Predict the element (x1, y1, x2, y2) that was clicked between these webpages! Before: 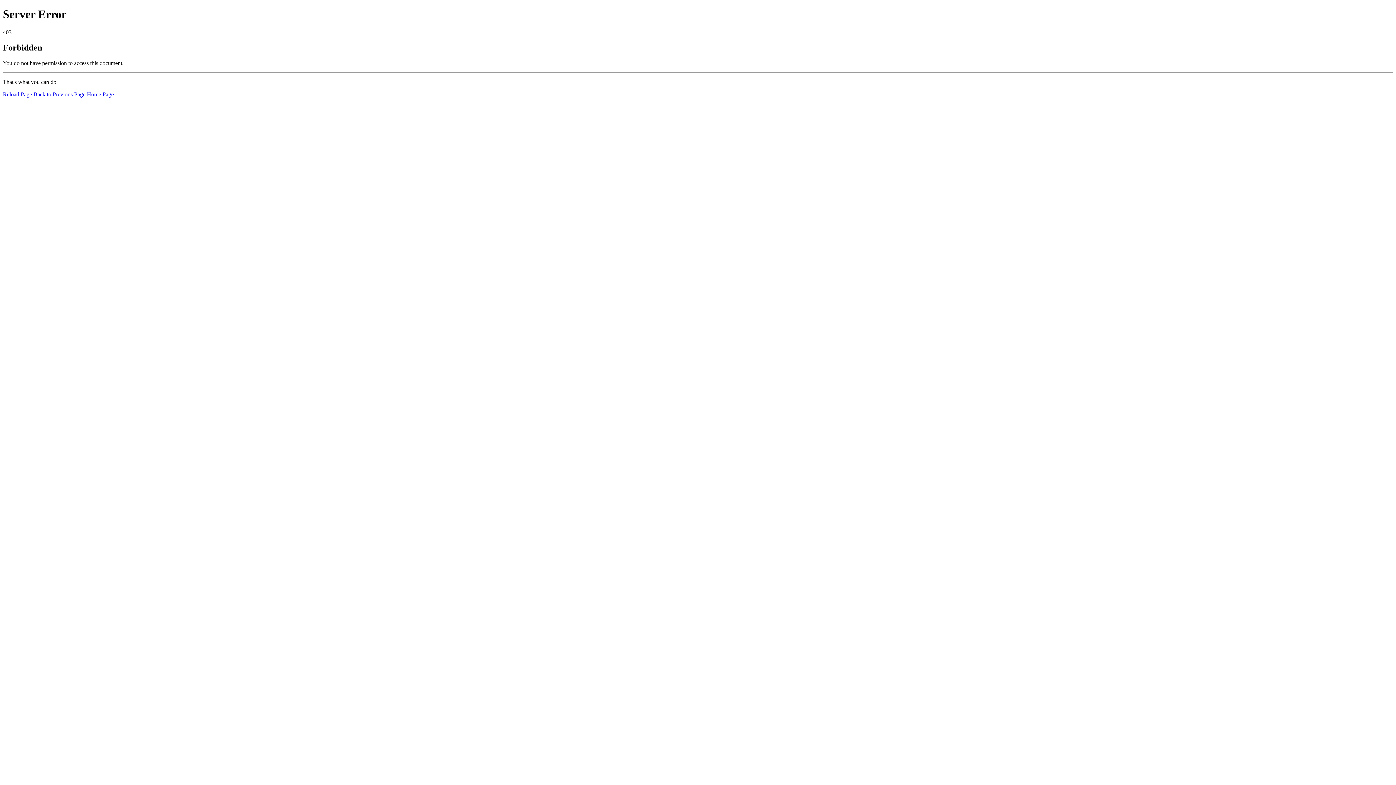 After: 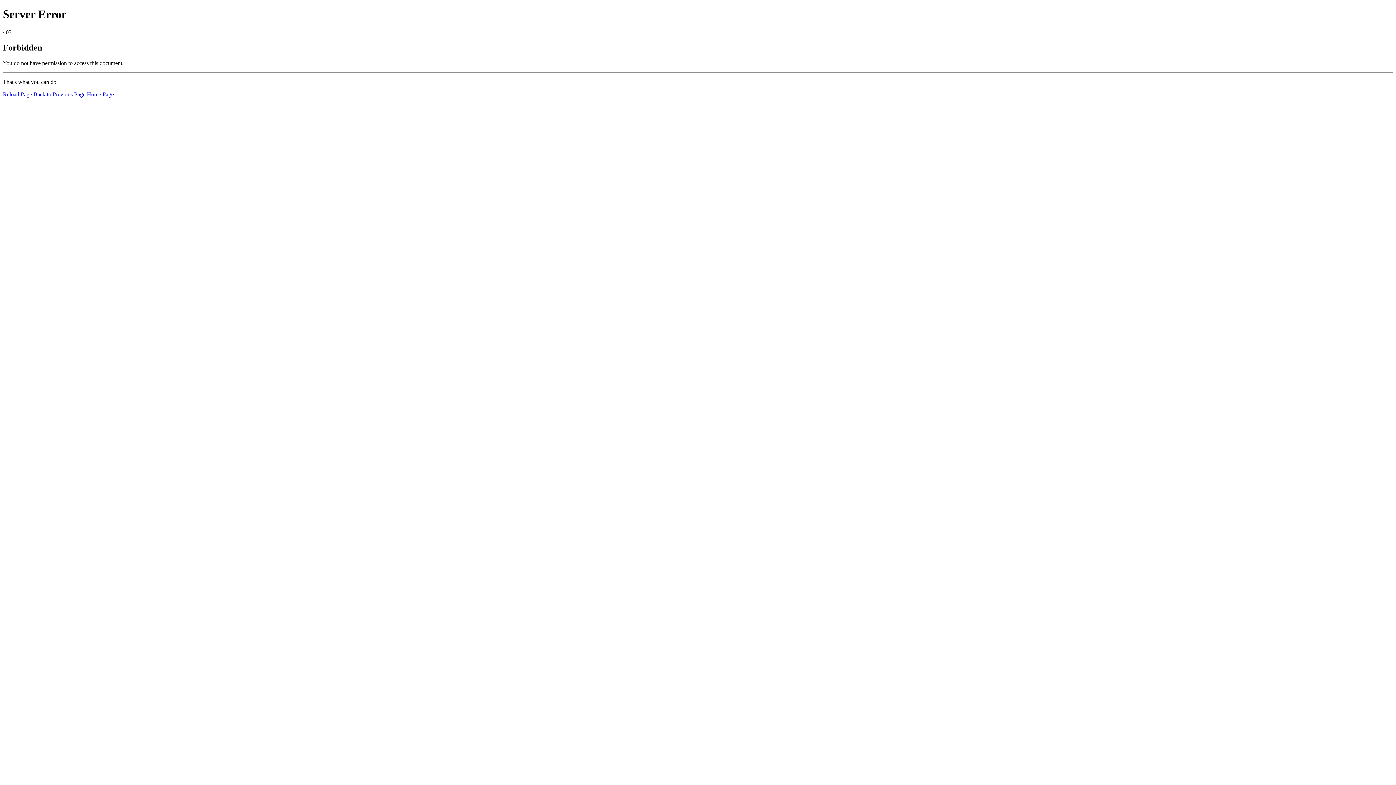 Action: bbox: (86, 91, 113, 97) label: Home Page